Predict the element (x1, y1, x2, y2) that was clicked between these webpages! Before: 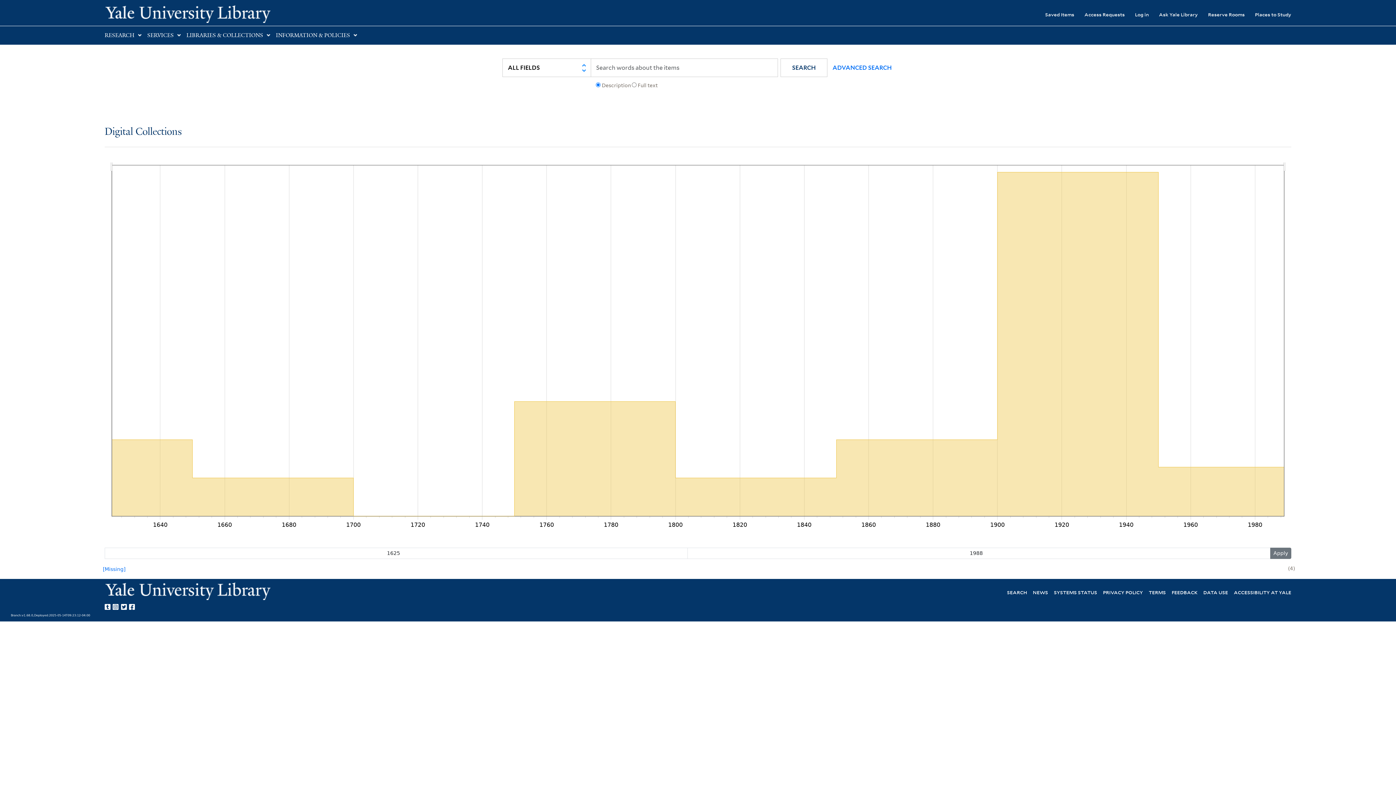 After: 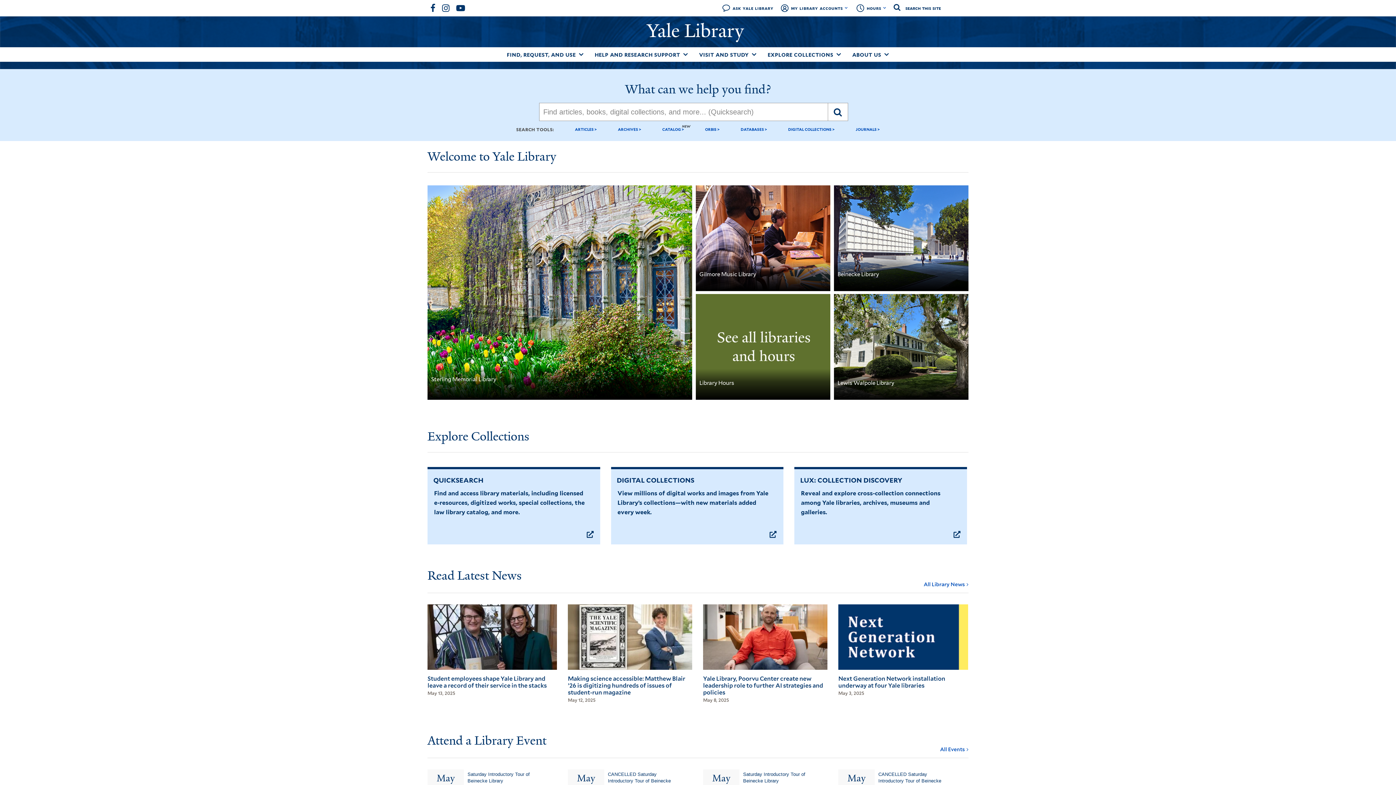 Action: bbox: (104, 4, 401, 22) label: Yale University Library